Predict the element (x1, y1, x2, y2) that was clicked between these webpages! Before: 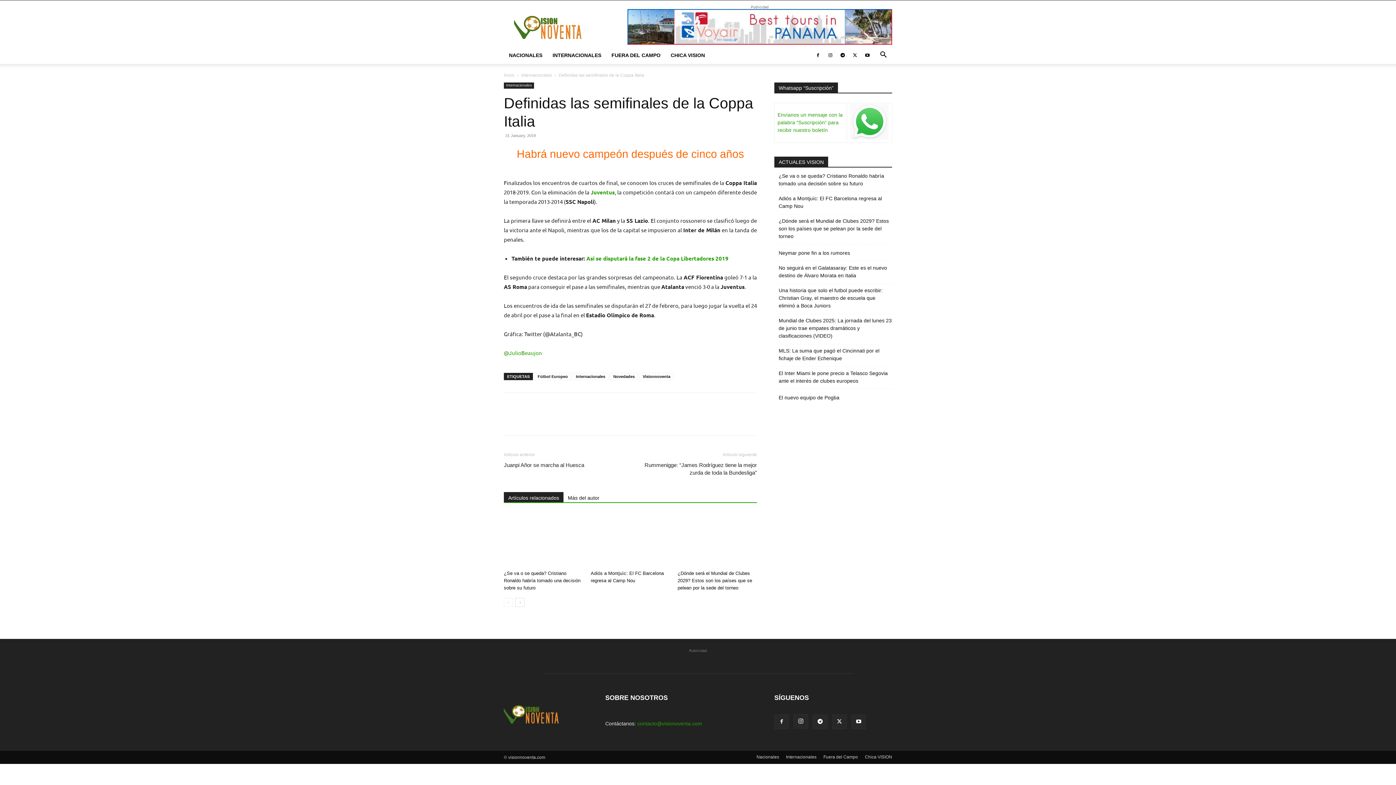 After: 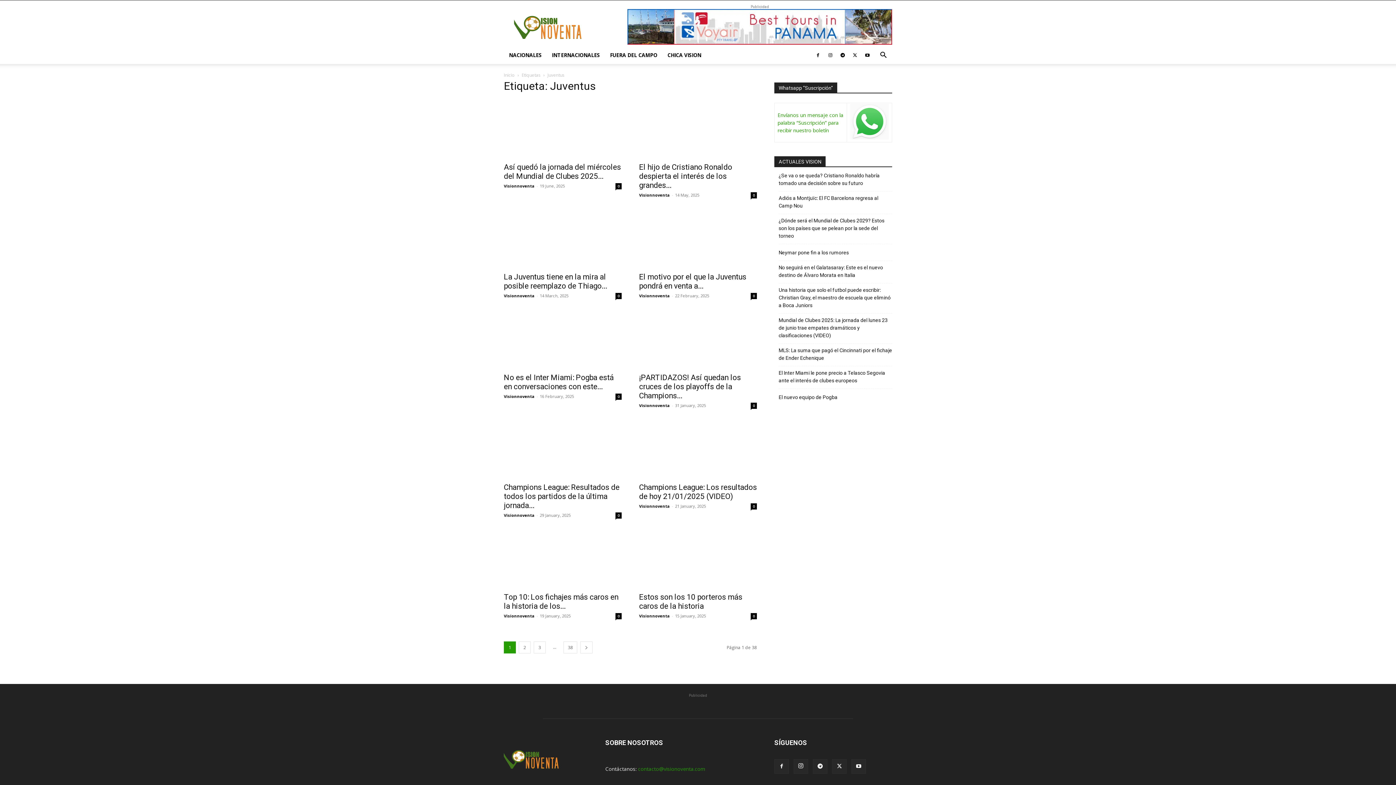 Action: label: Juventus bbox: (590, 188, 614, 195)